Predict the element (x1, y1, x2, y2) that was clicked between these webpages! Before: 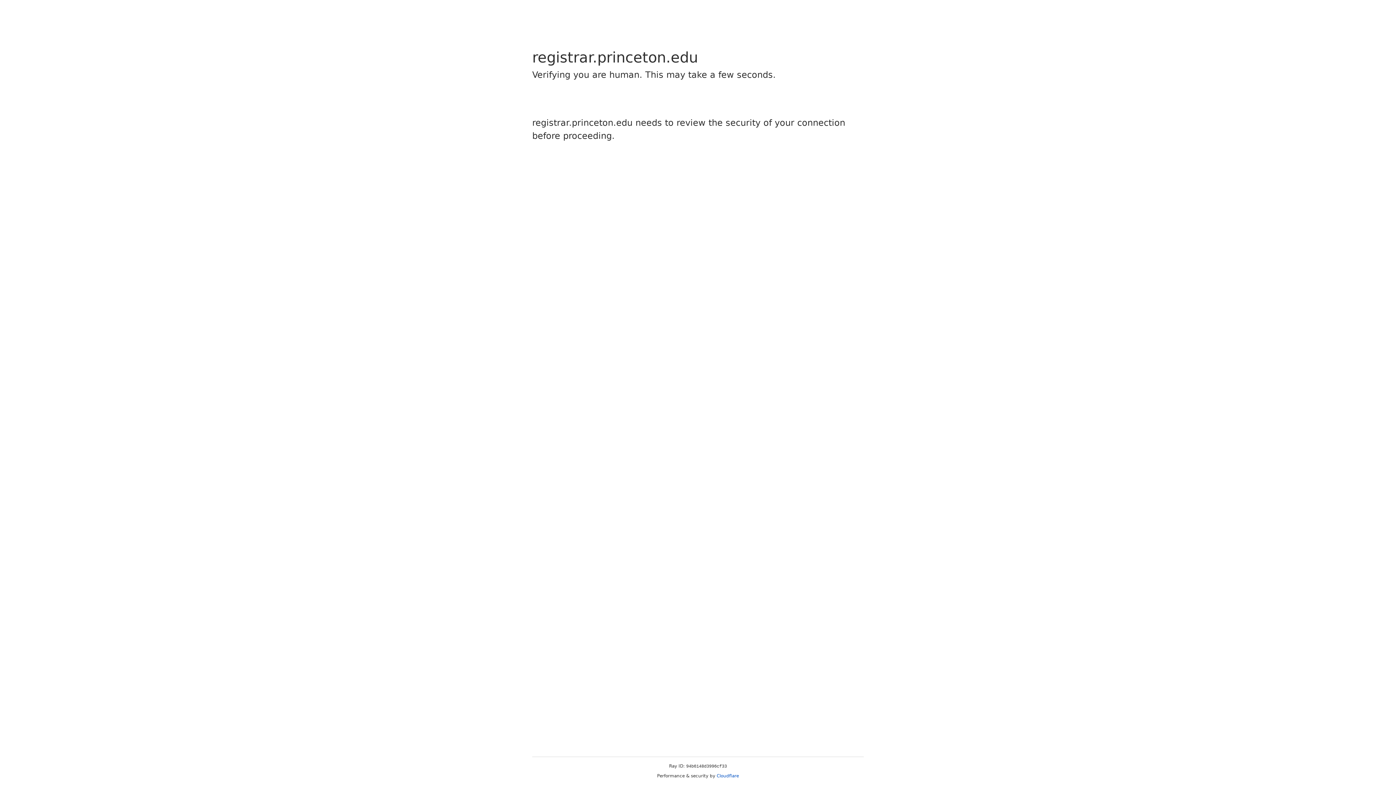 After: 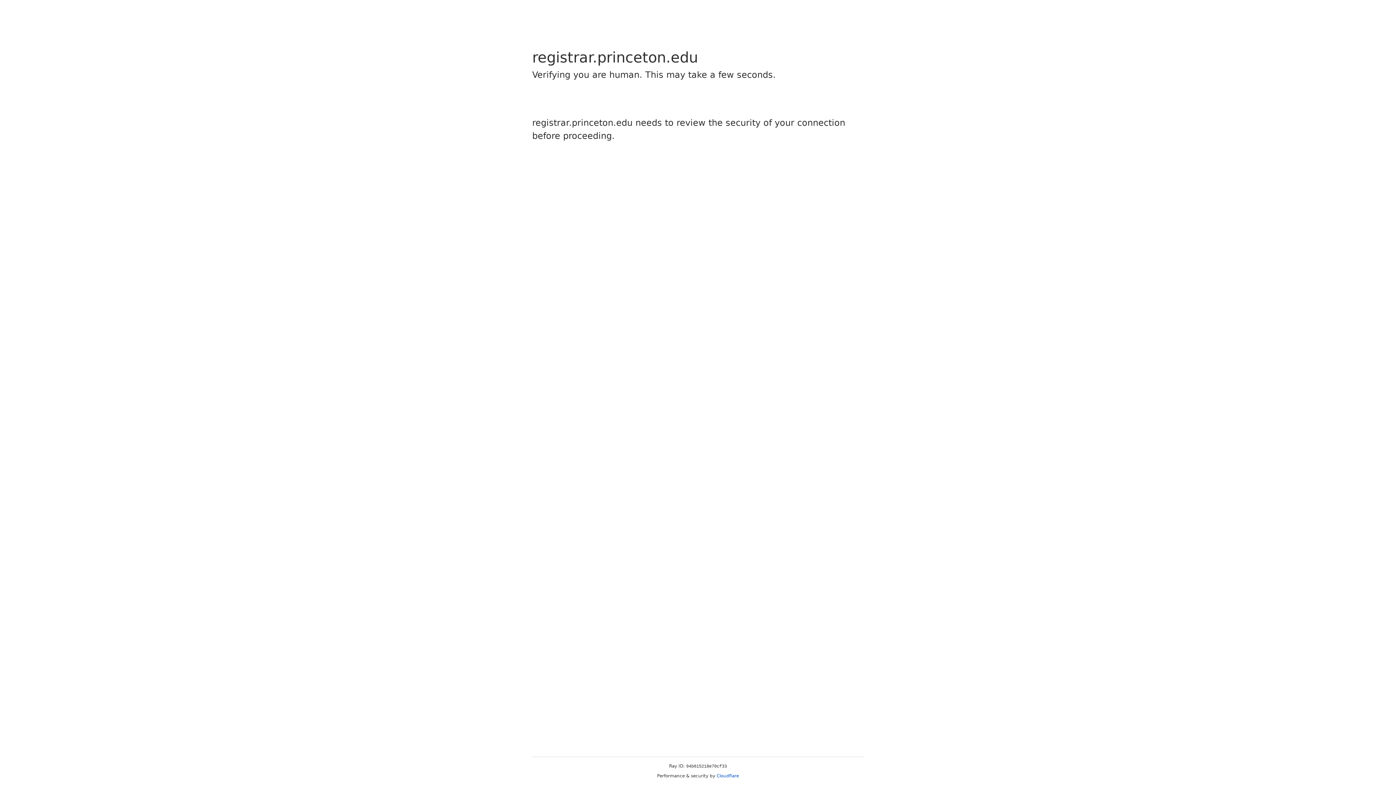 Action: bbox: (716, 773, 739, 778) label: Cloudflare